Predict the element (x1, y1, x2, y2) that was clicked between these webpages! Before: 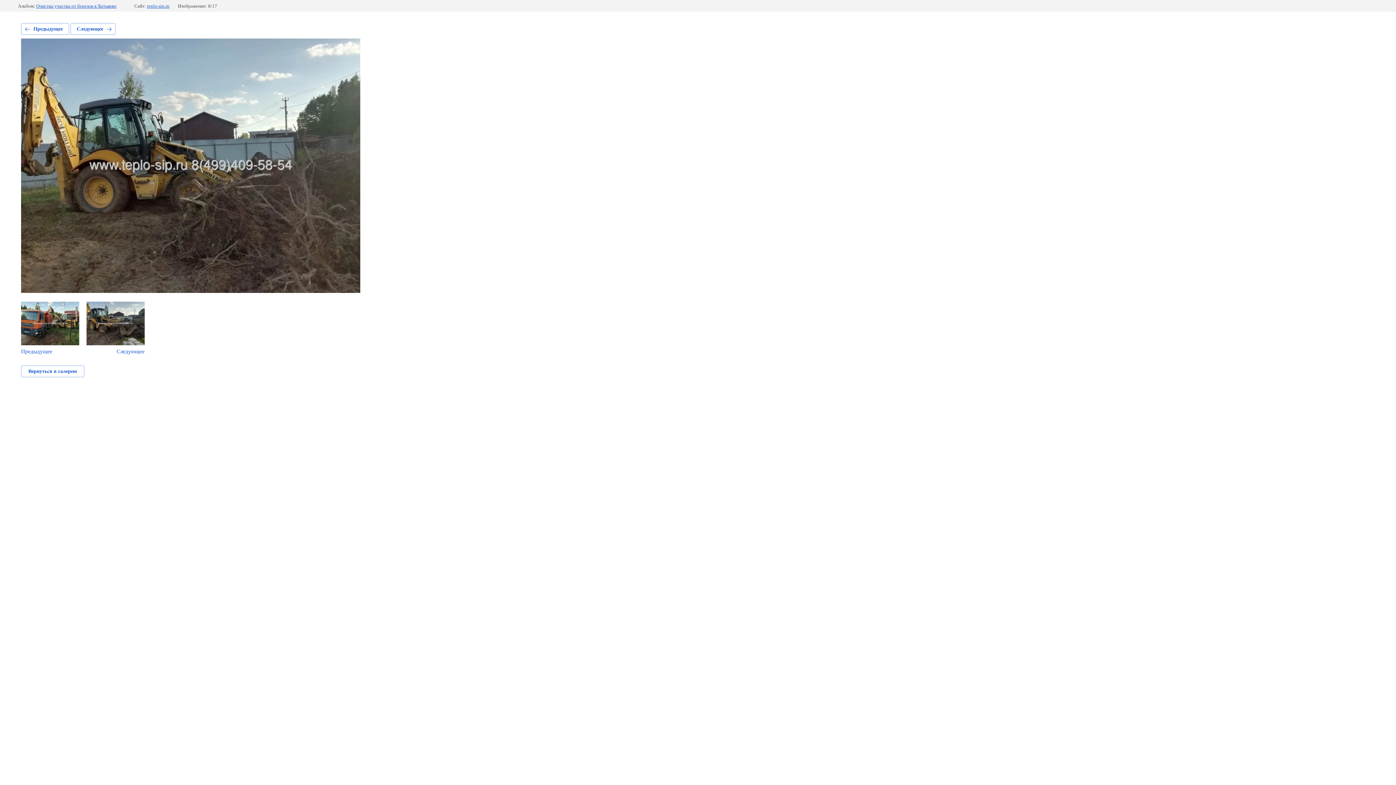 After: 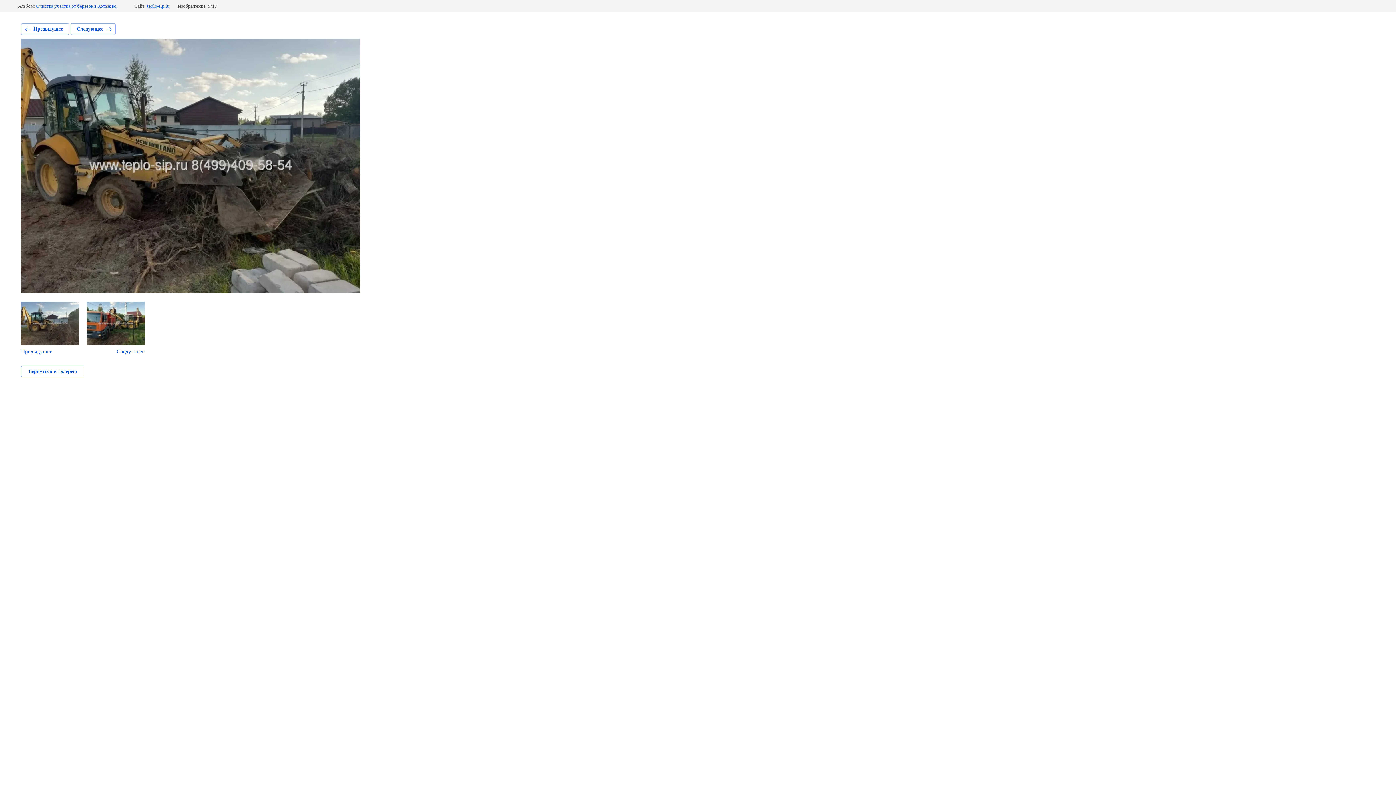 Action: label: Следующее bbox: (86, 301, 144, 354)